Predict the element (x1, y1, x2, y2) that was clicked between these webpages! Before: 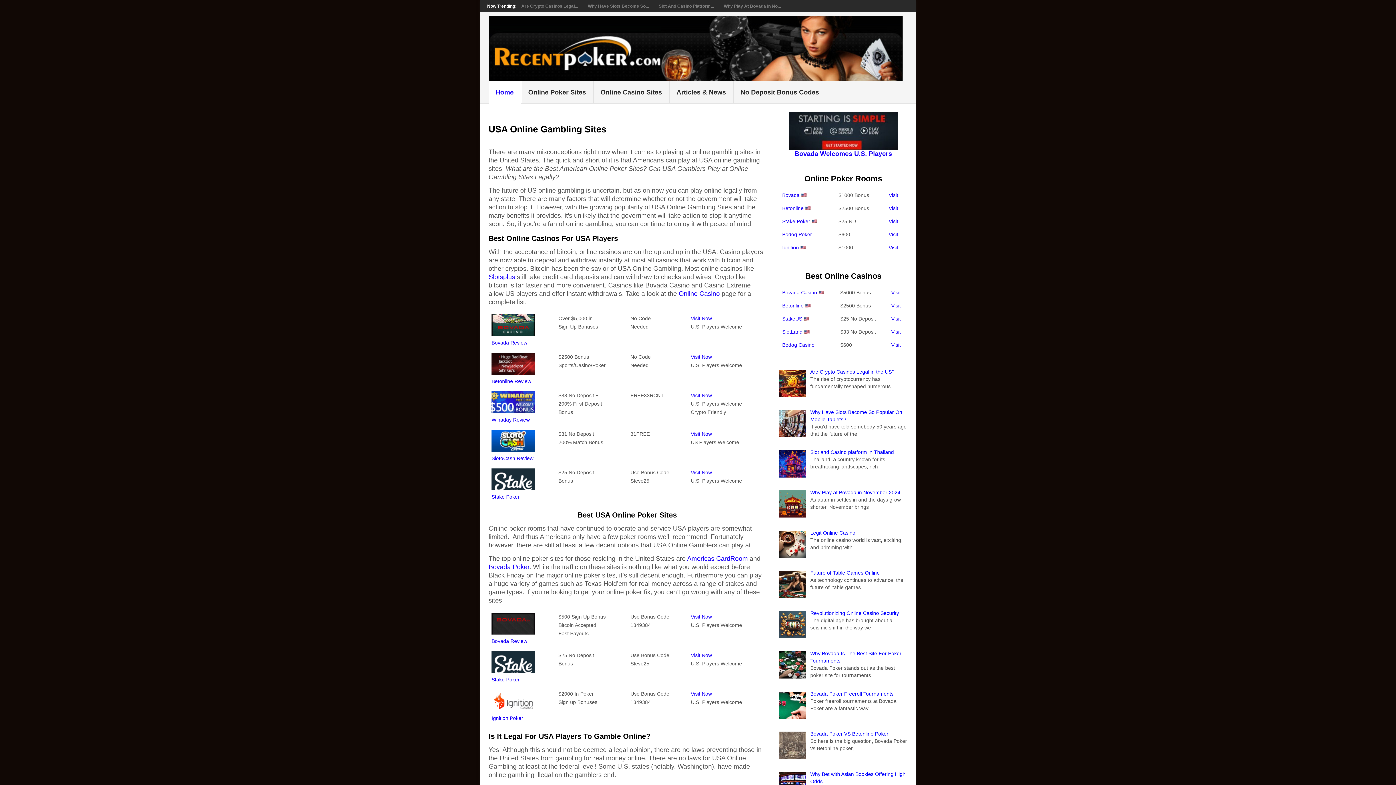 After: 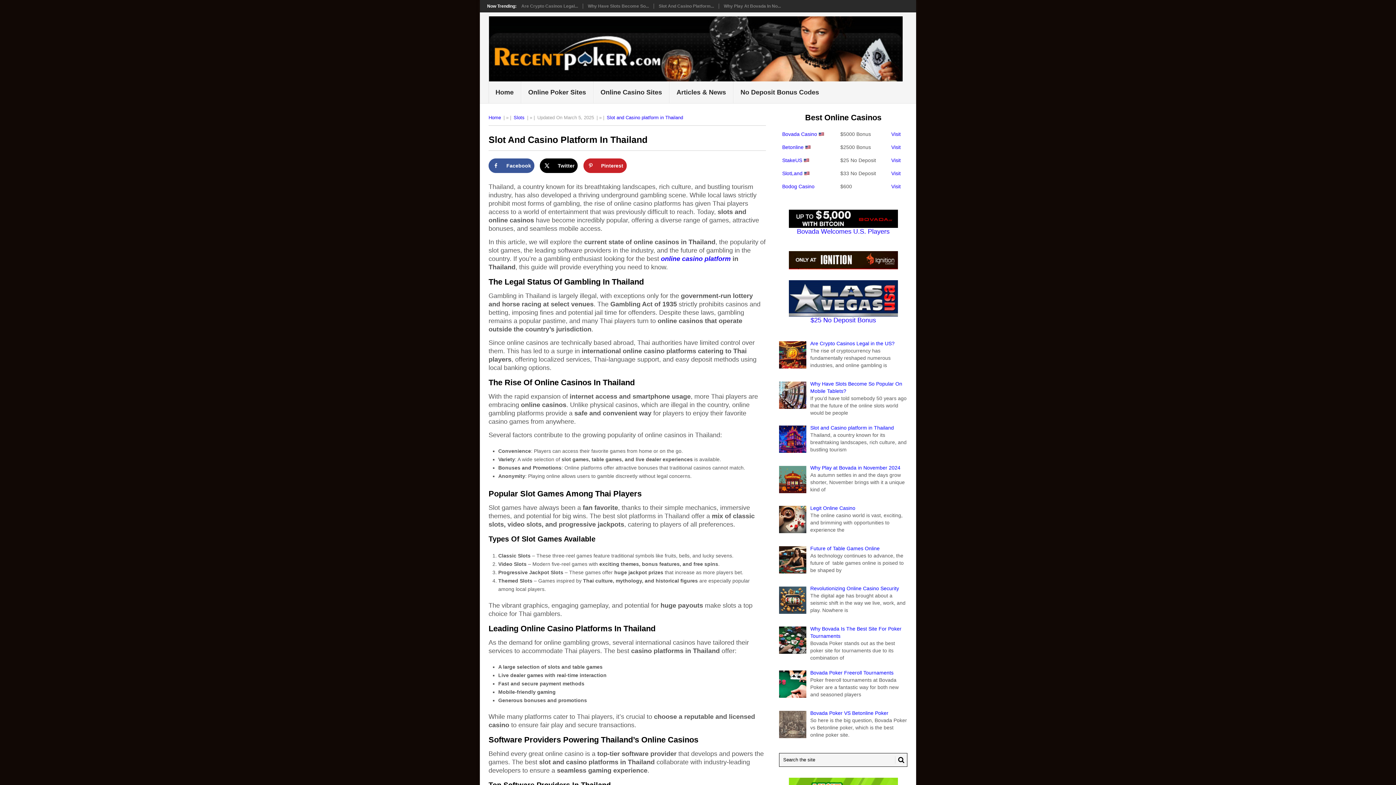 Action: bbox: (810, 449, 894, 455) label: Slot and Casino platform in Thailand